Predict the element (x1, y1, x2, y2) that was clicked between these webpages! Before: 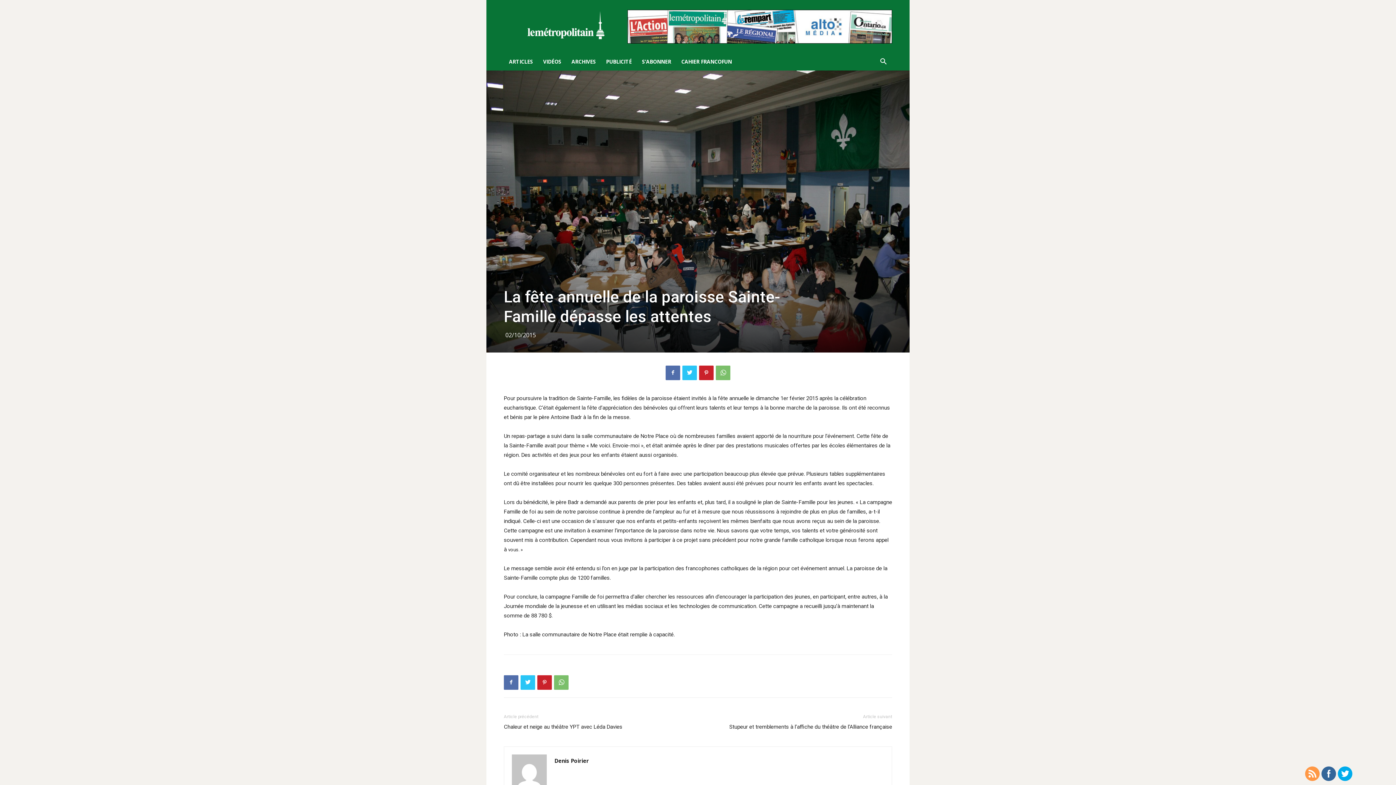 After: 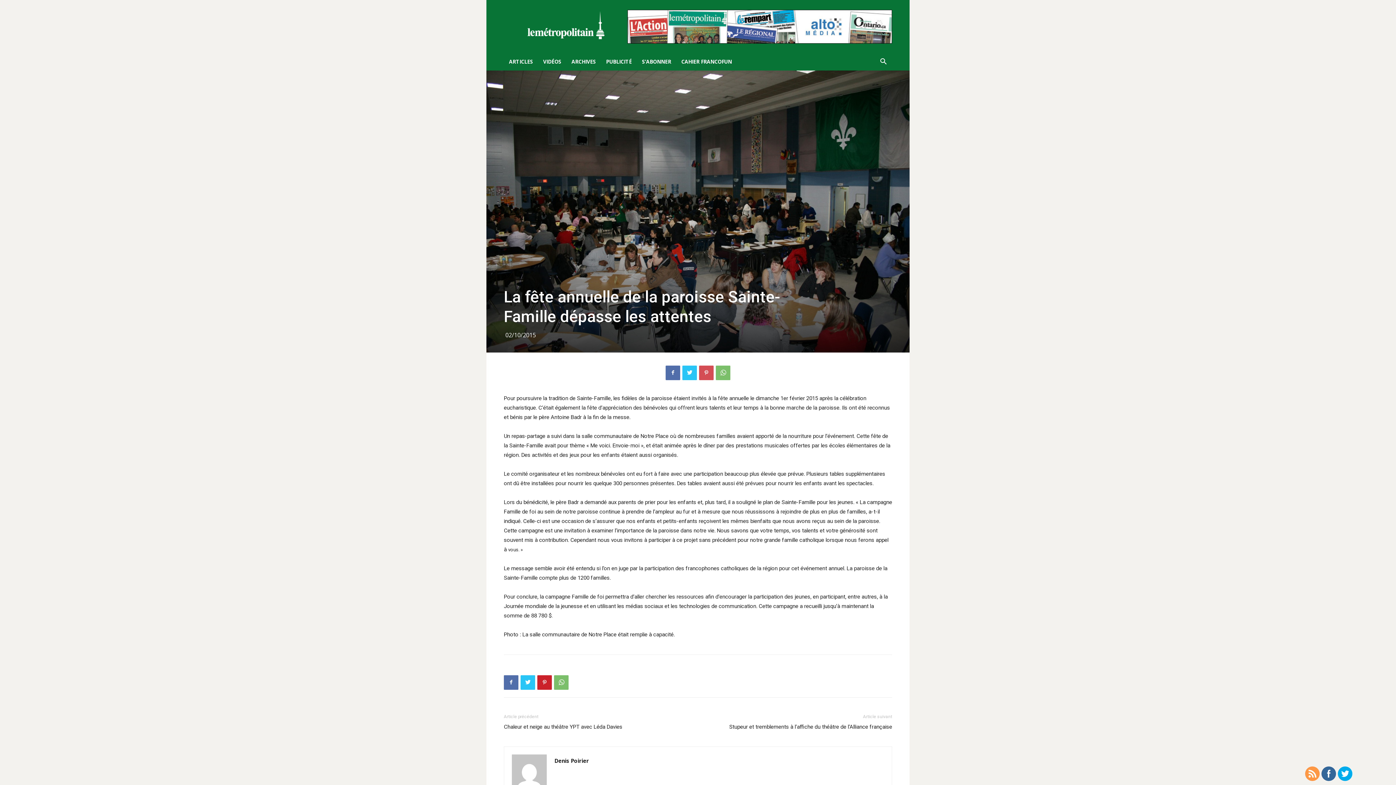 Action: bbox: (699, 365, 713, 380)